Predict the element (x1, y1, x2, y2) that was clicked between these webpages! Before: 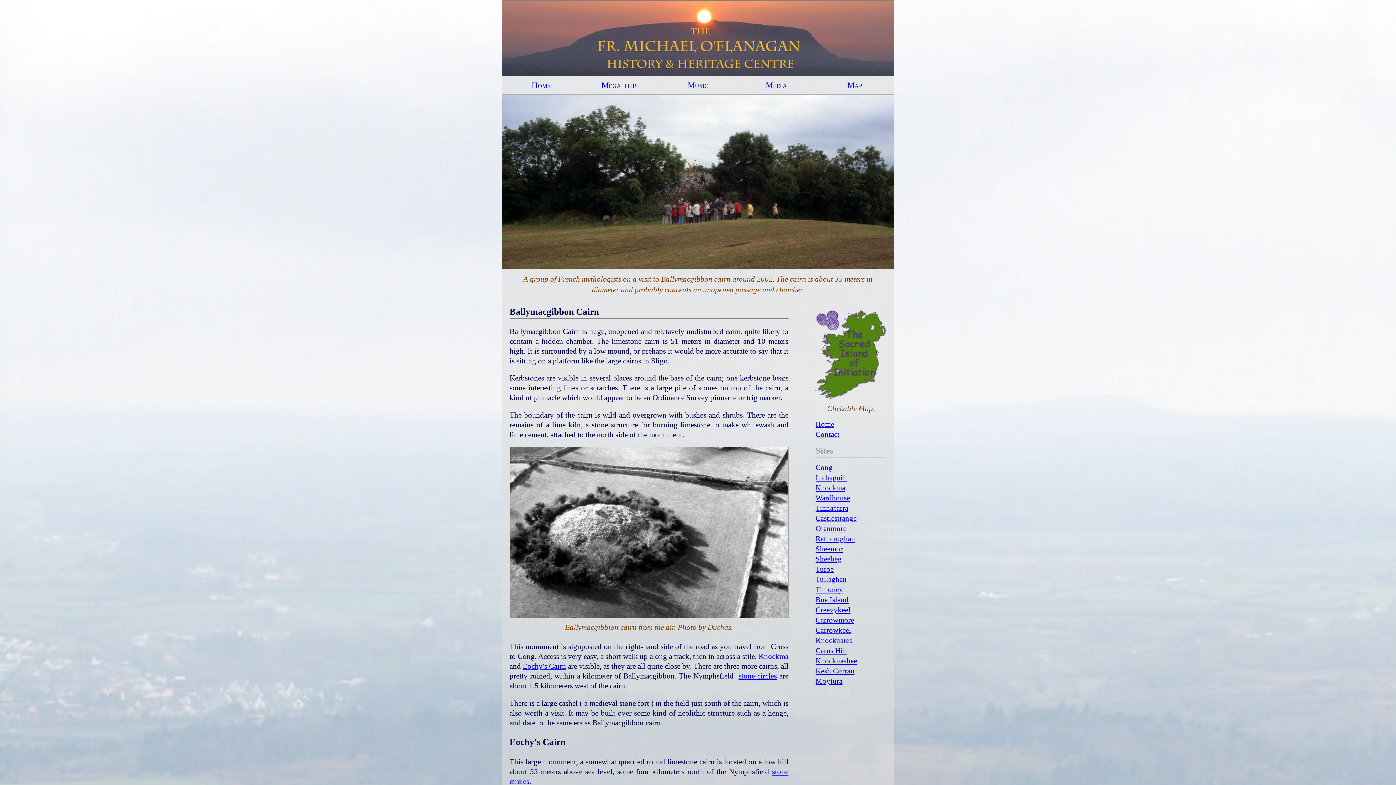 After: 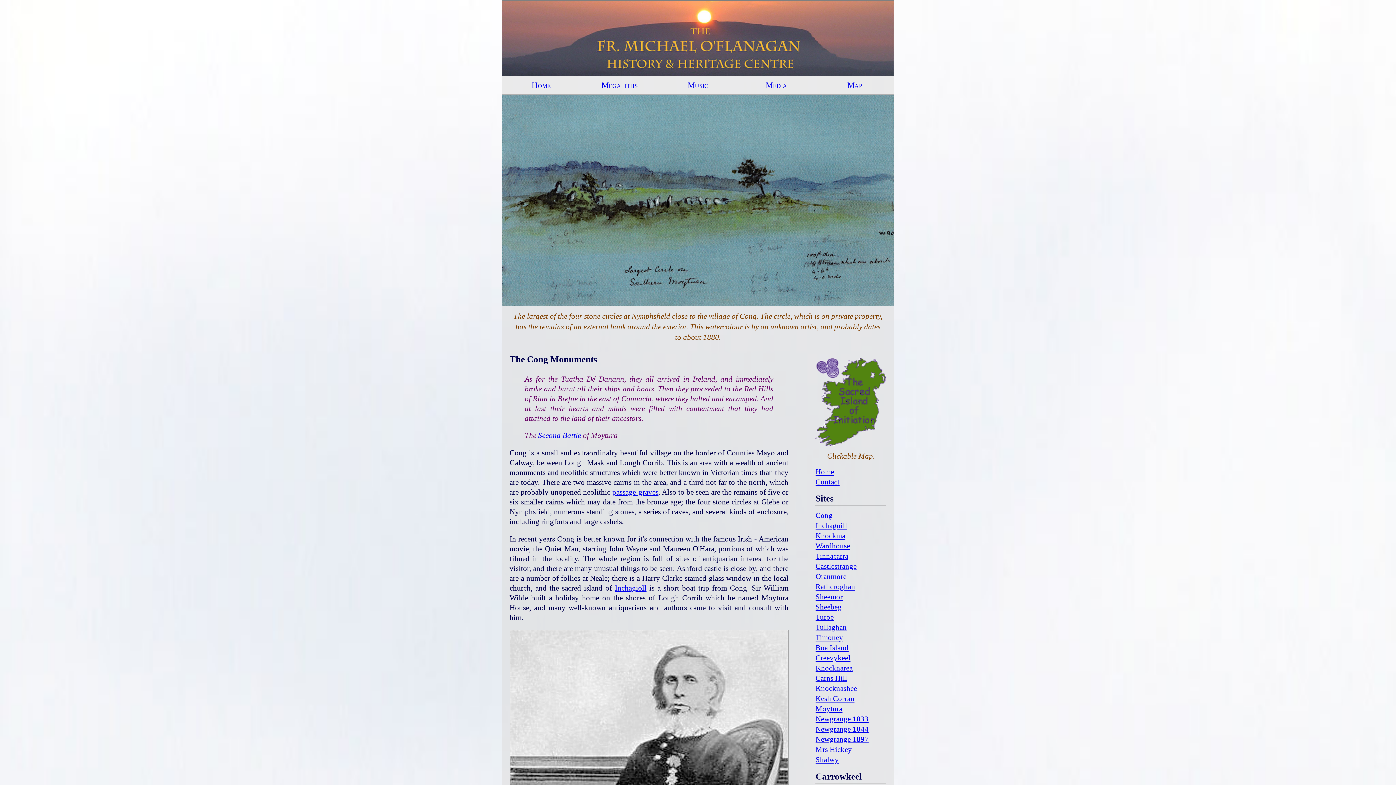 Action: bbox: (815, 463, 832, 471) label: Cong